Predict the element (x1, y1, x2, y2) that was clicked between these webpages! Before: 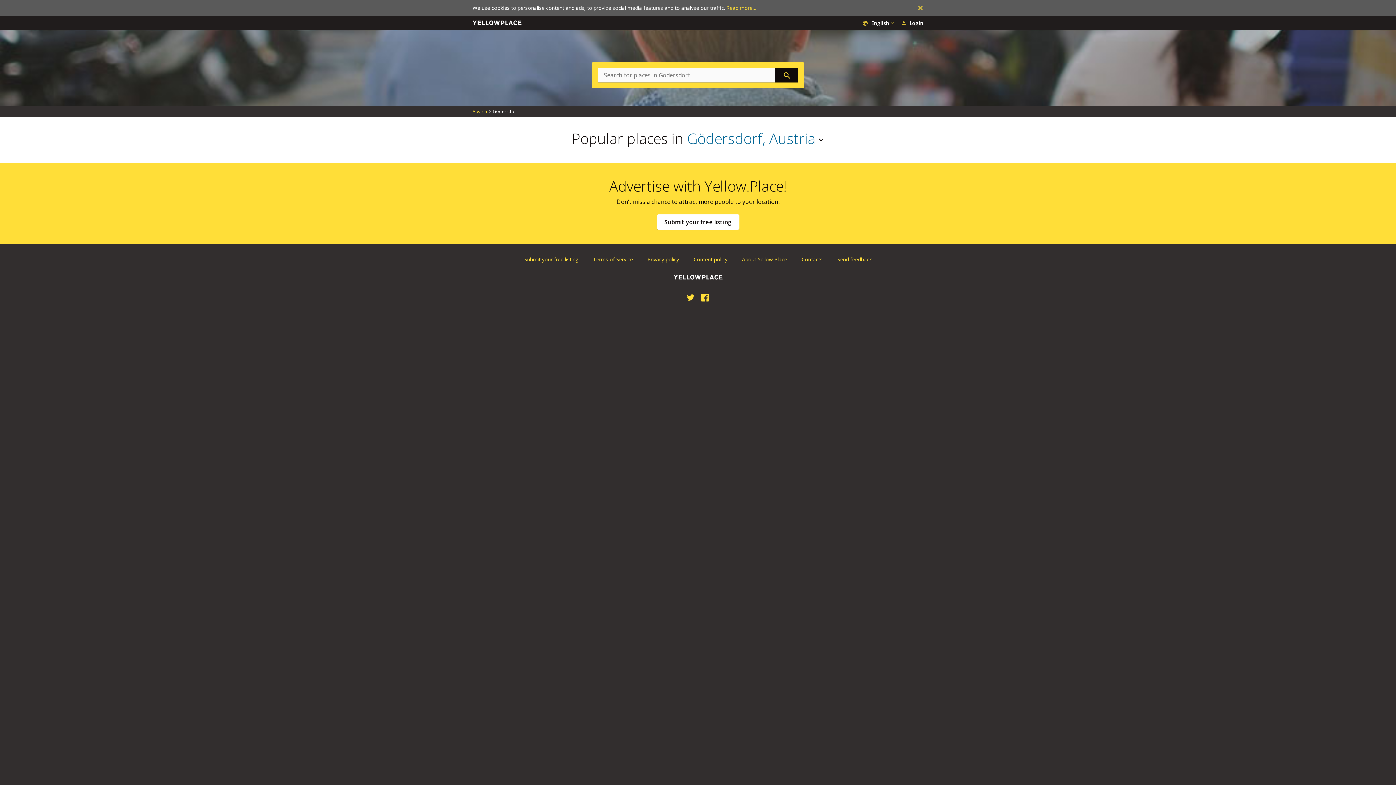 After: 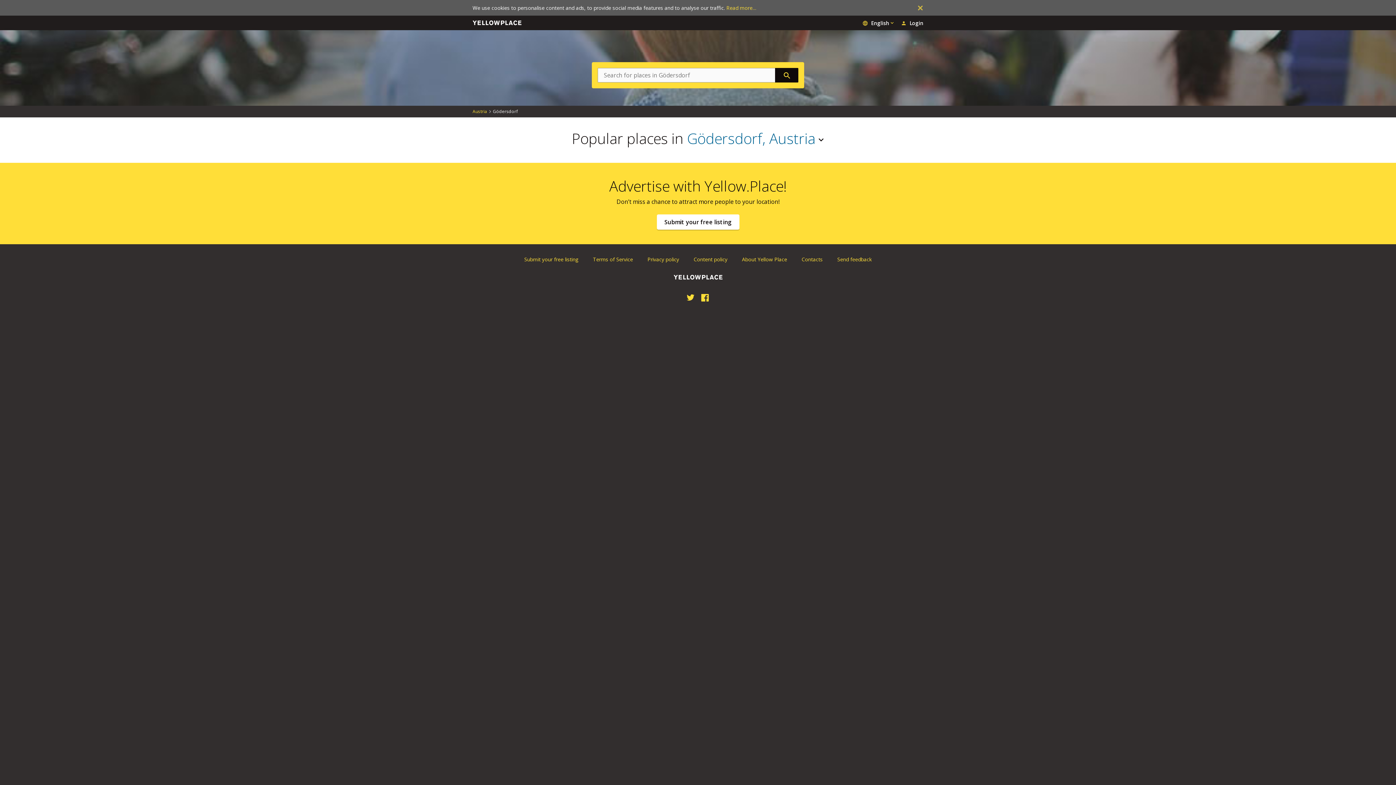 Action: bbox: (686, 293, 695, 302) label: Twitter